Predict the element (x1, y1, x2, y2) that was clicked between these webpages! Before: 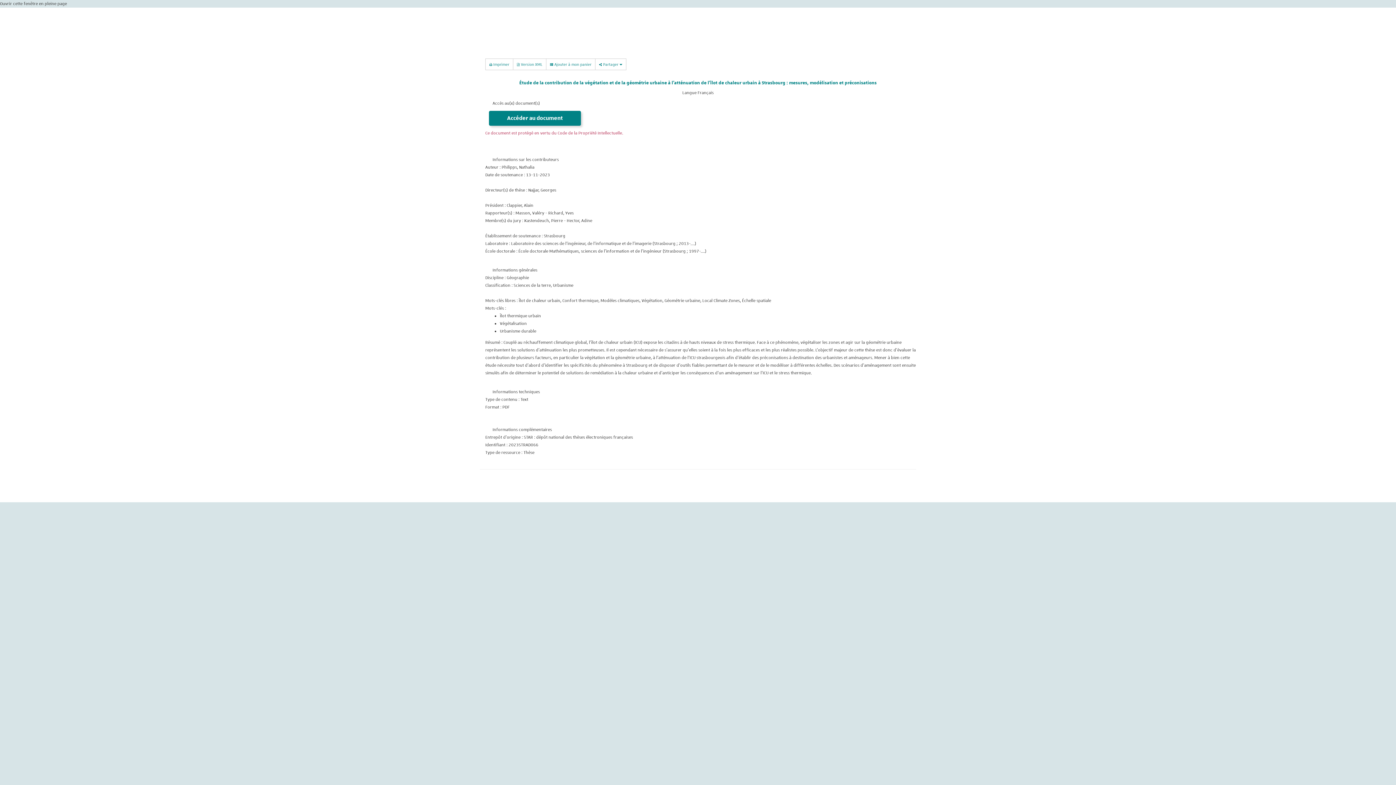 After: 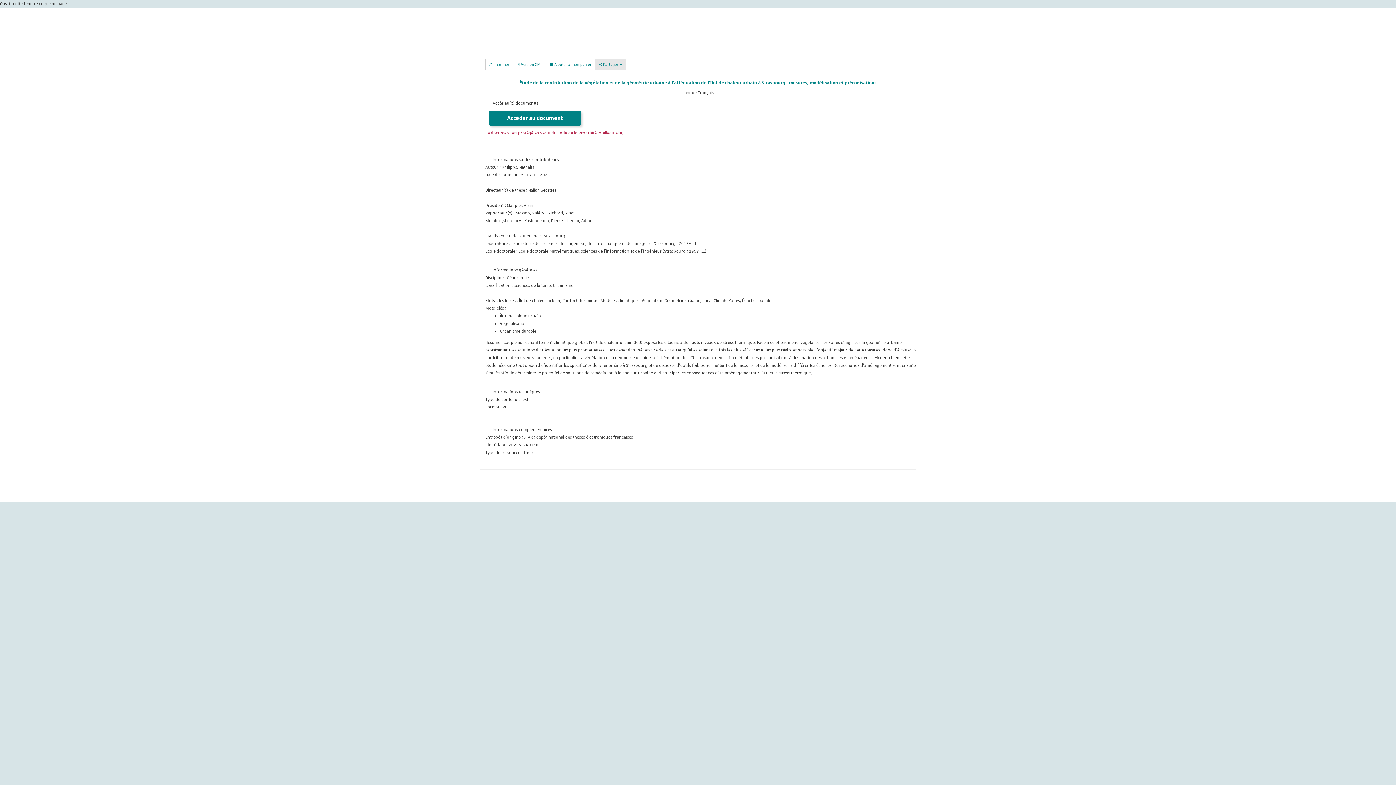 Action: bbox: (595, 58, 626, 70) label:  Partager 